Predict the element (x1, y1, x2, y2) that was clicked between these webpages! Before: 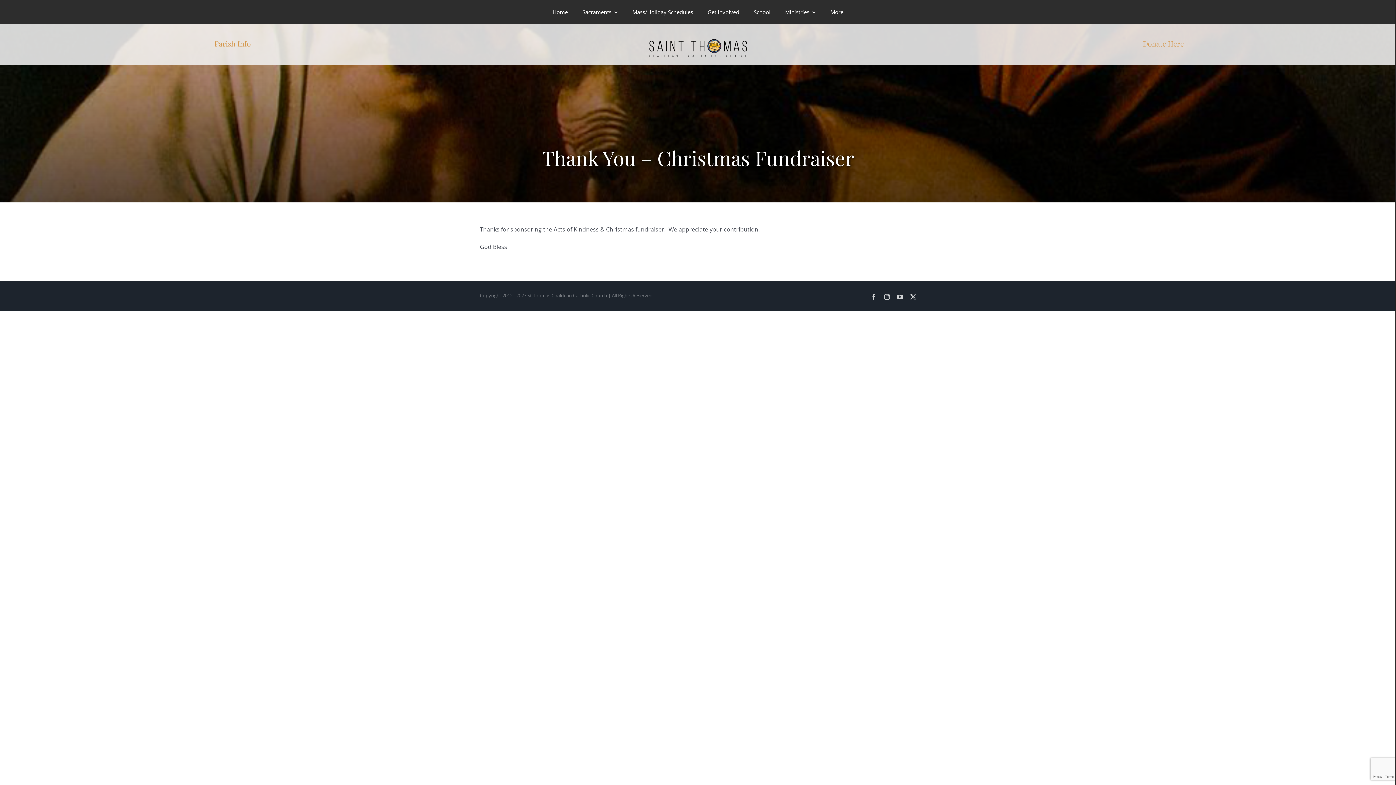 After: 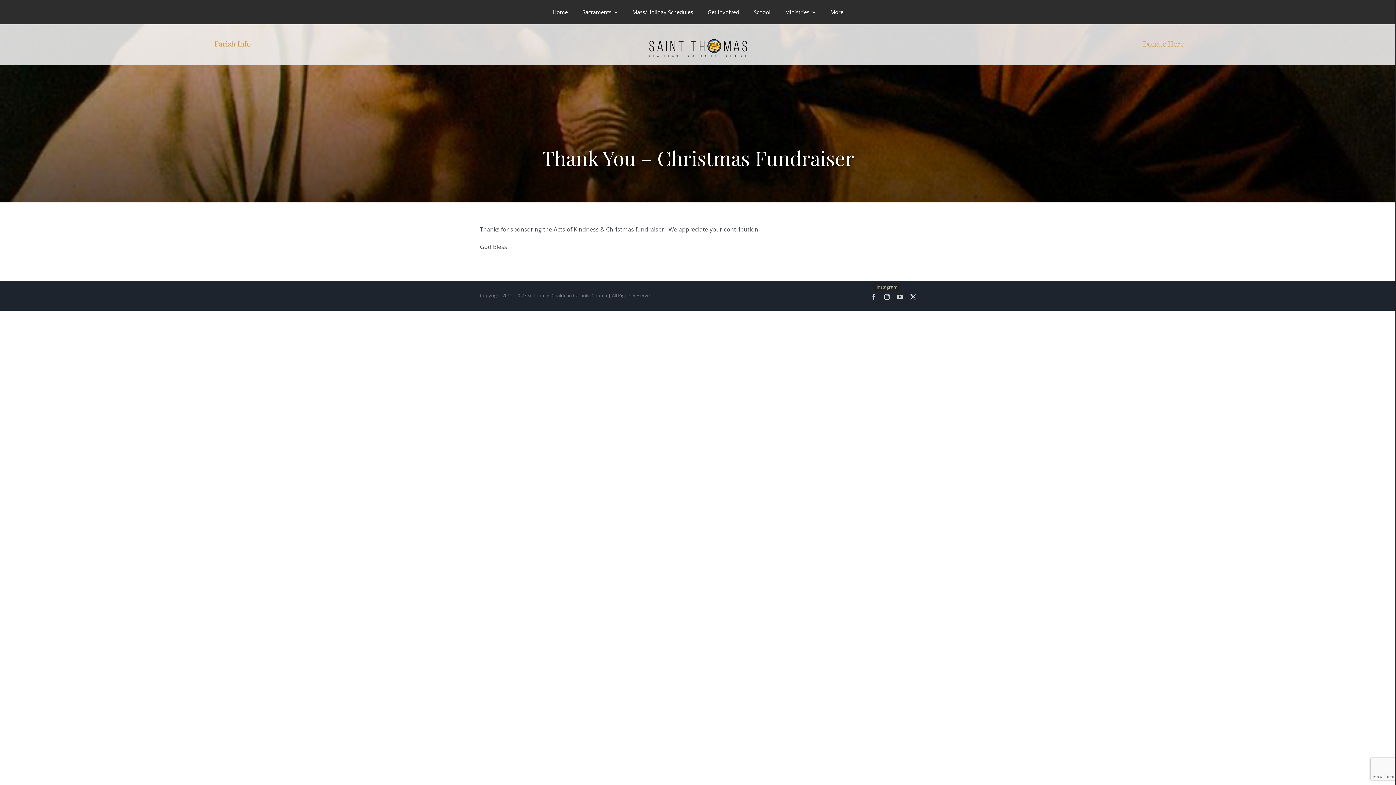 Action: label: Instagram bbox: (884, 294, 890, 299)